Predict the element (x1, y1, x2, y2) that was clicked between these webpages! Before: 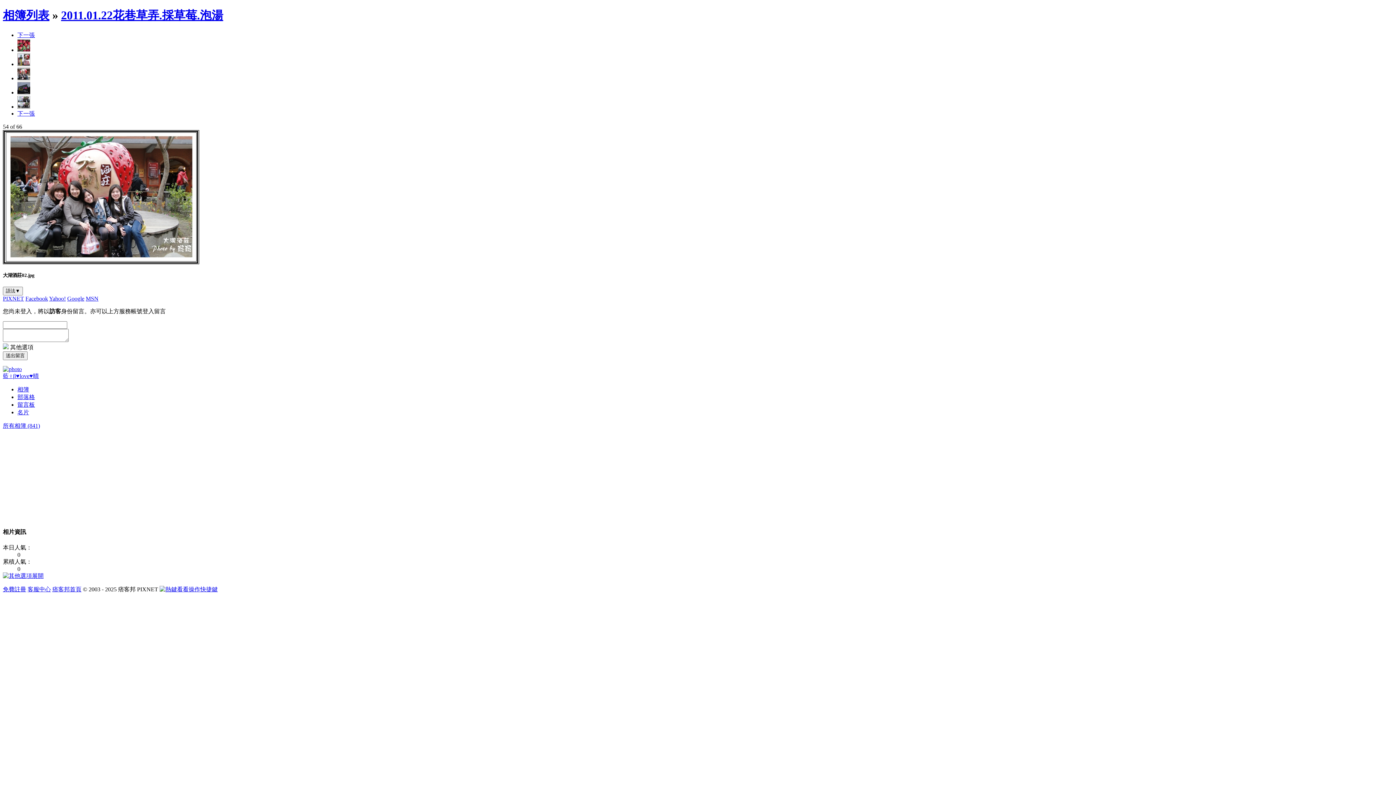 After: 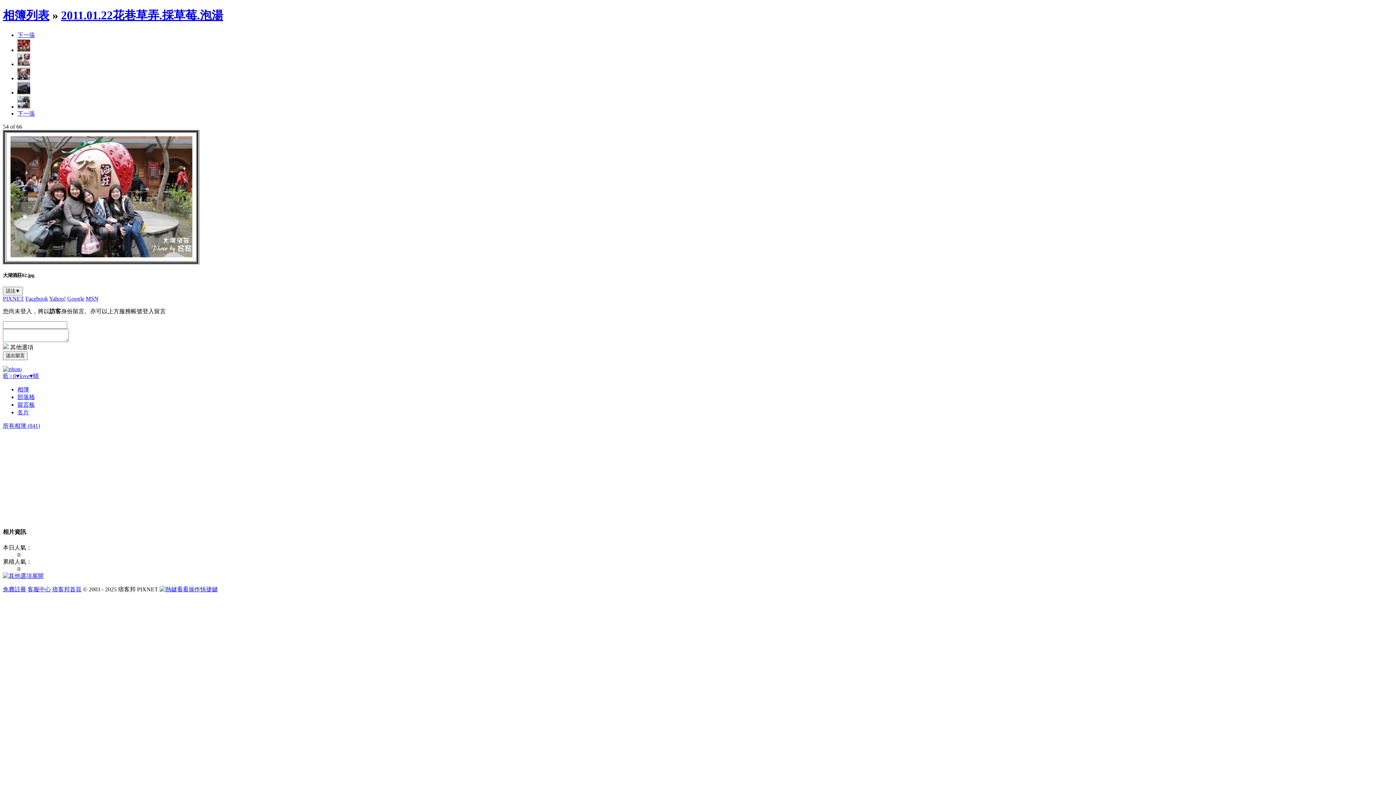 Action: label: 客服中心 bbox: (27, 586, 50, 592)